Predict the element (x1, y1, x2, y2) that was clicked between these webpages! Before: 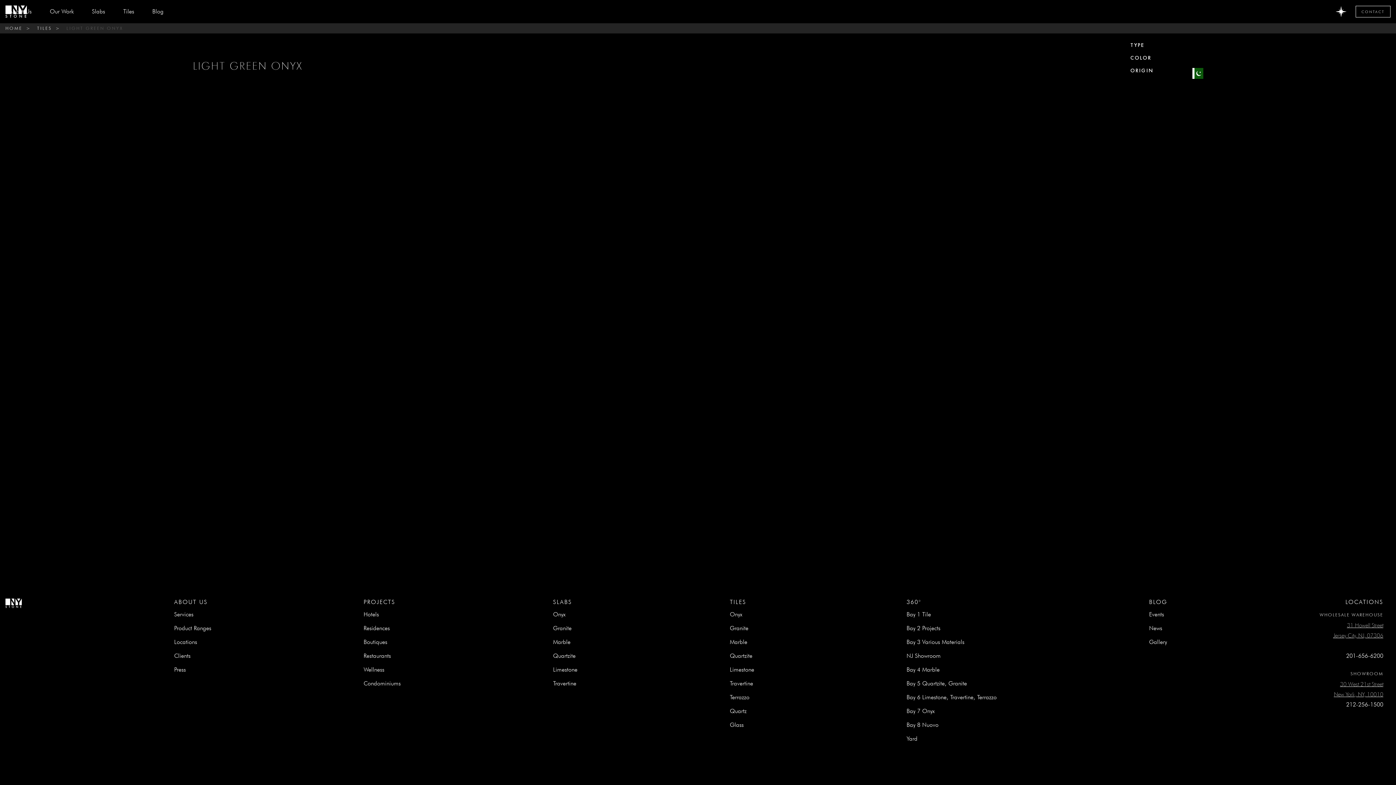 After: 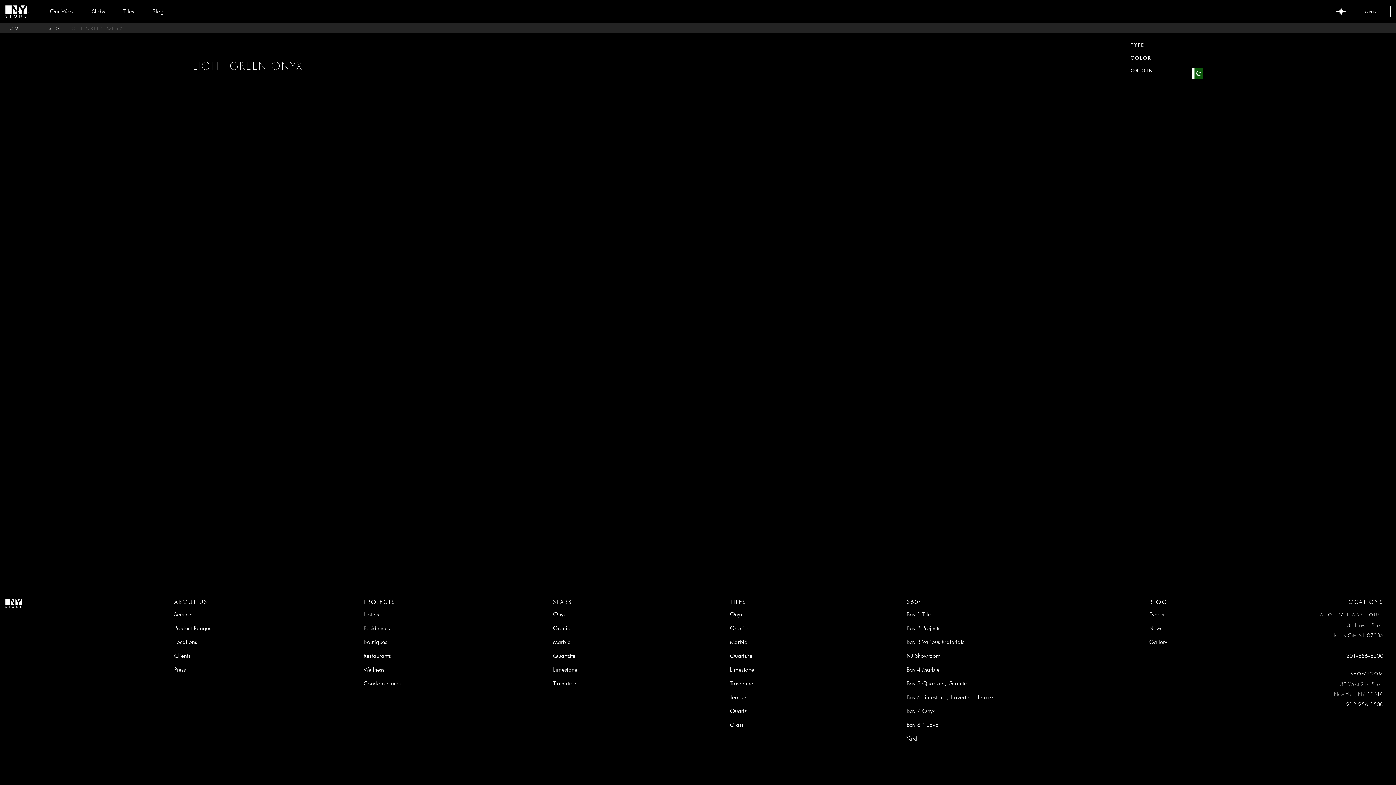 Action: bbox: (5, 598, 21, 608)